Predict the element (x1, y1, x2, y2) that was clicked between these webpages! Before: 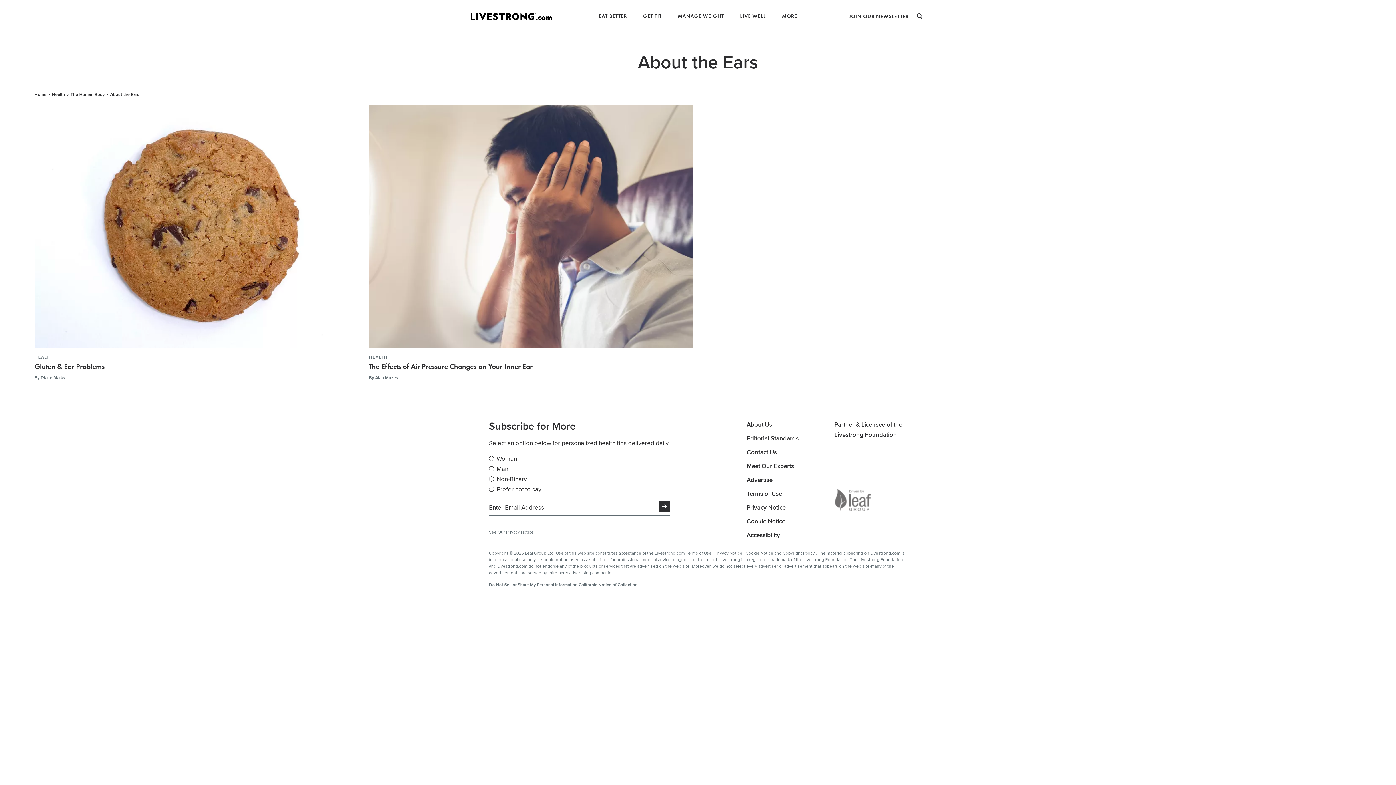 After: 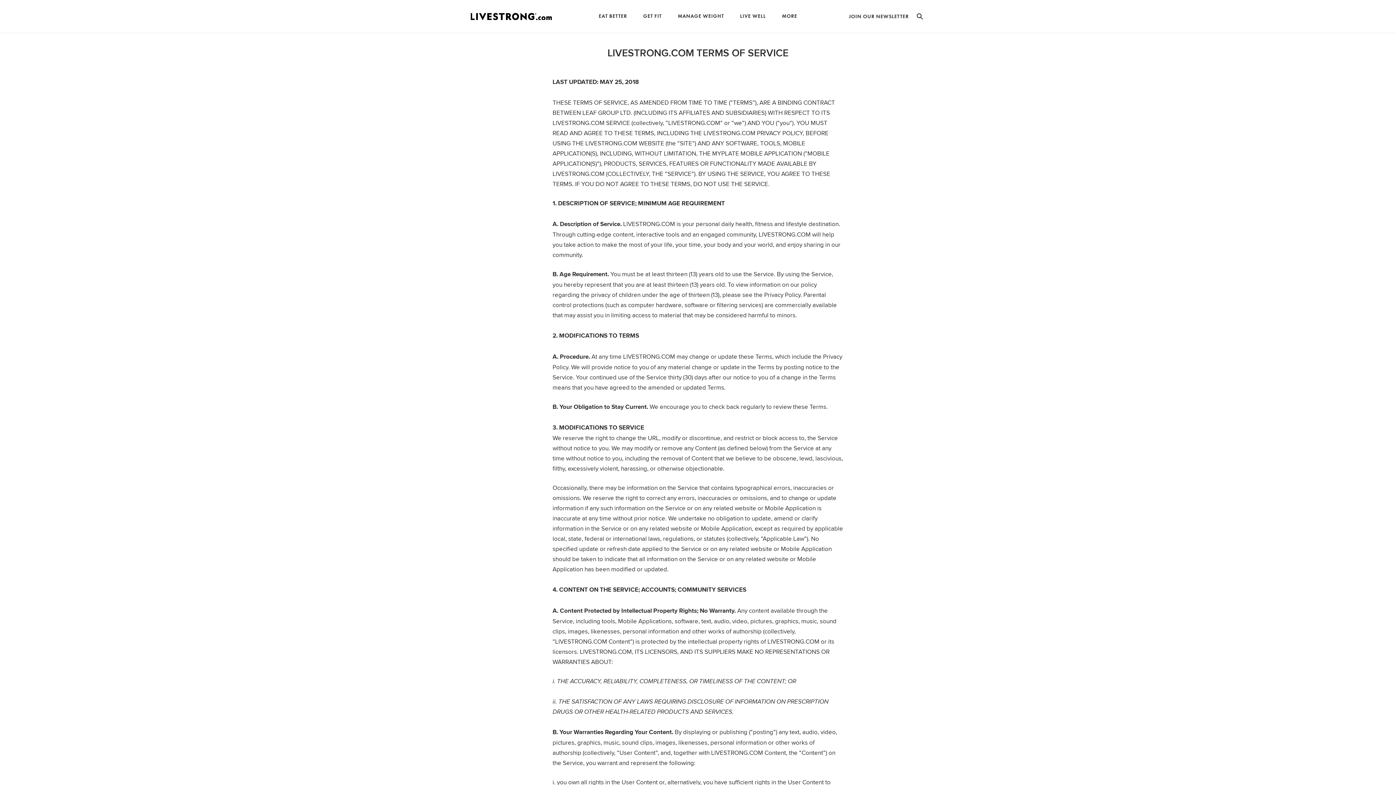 Action: bbox: (746, 489, 782, 498) label: Terms of Use